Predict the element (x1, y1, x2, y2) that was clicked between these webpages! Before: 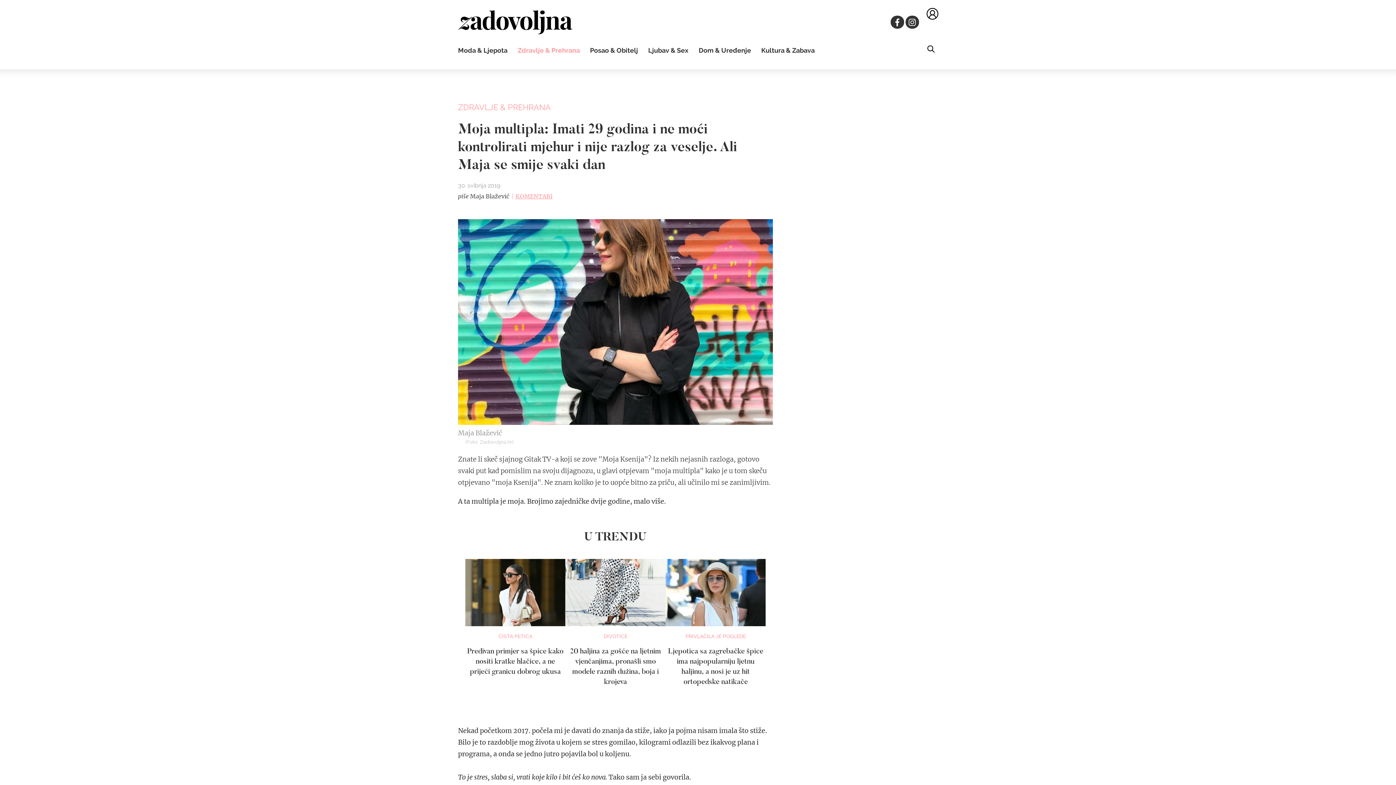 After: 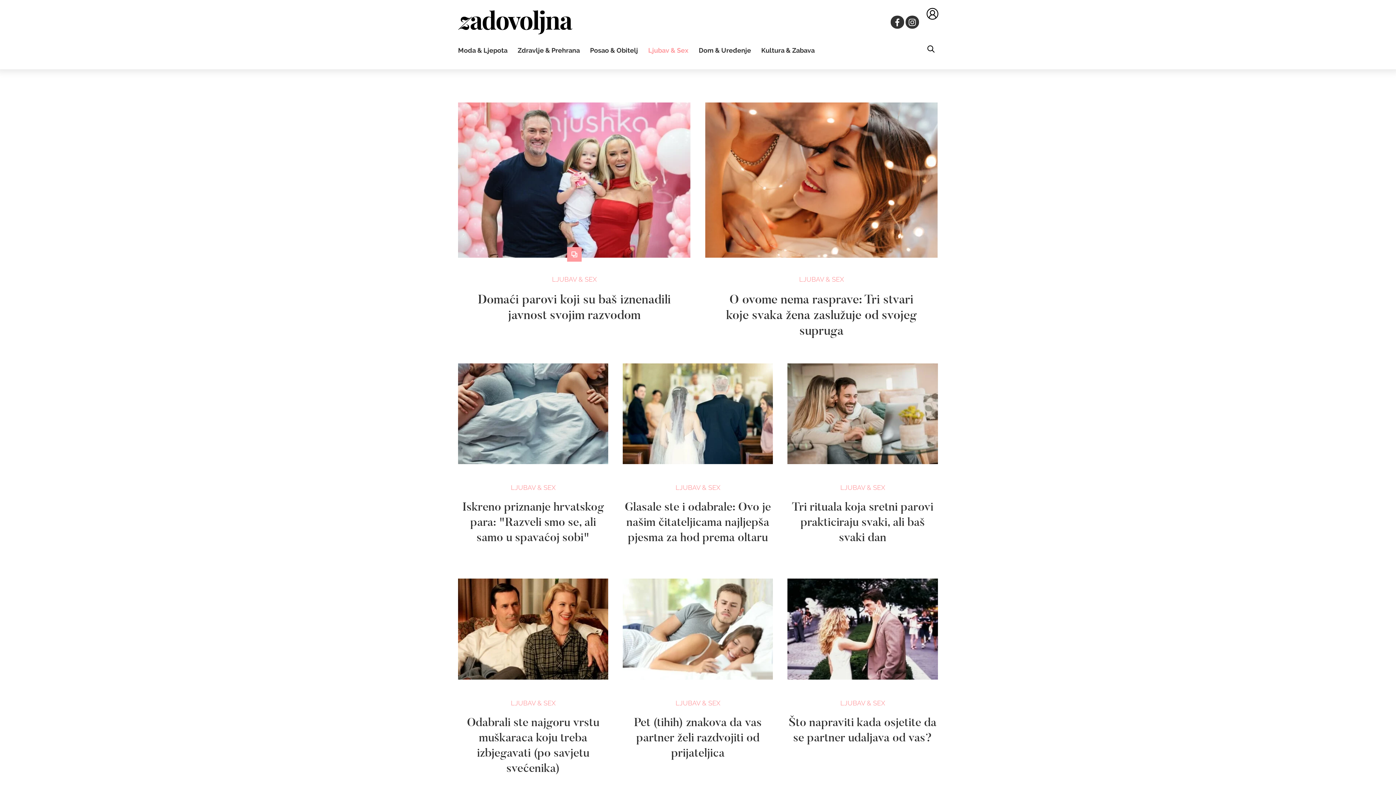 Action: bbox: (648, 46, 688, 54) label: Ljubav & Sex